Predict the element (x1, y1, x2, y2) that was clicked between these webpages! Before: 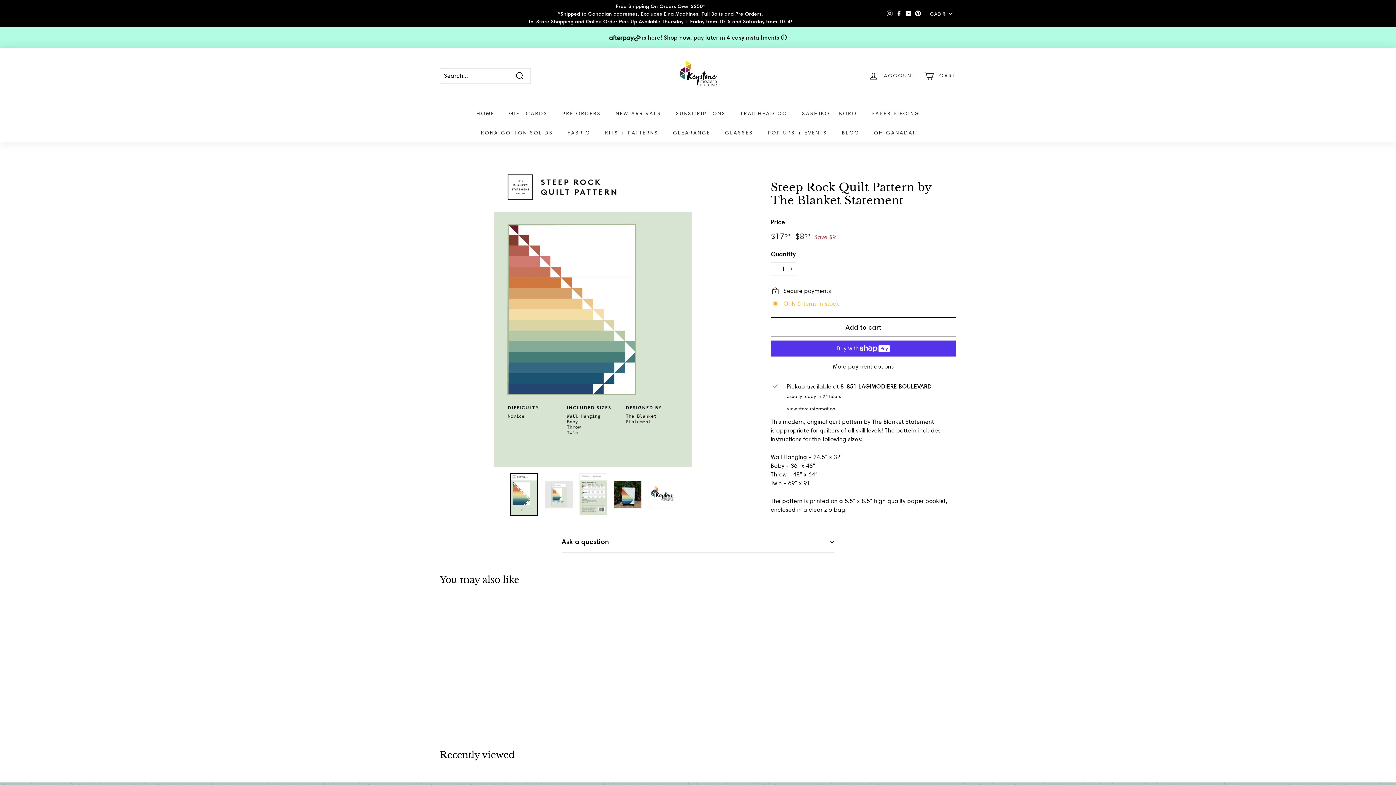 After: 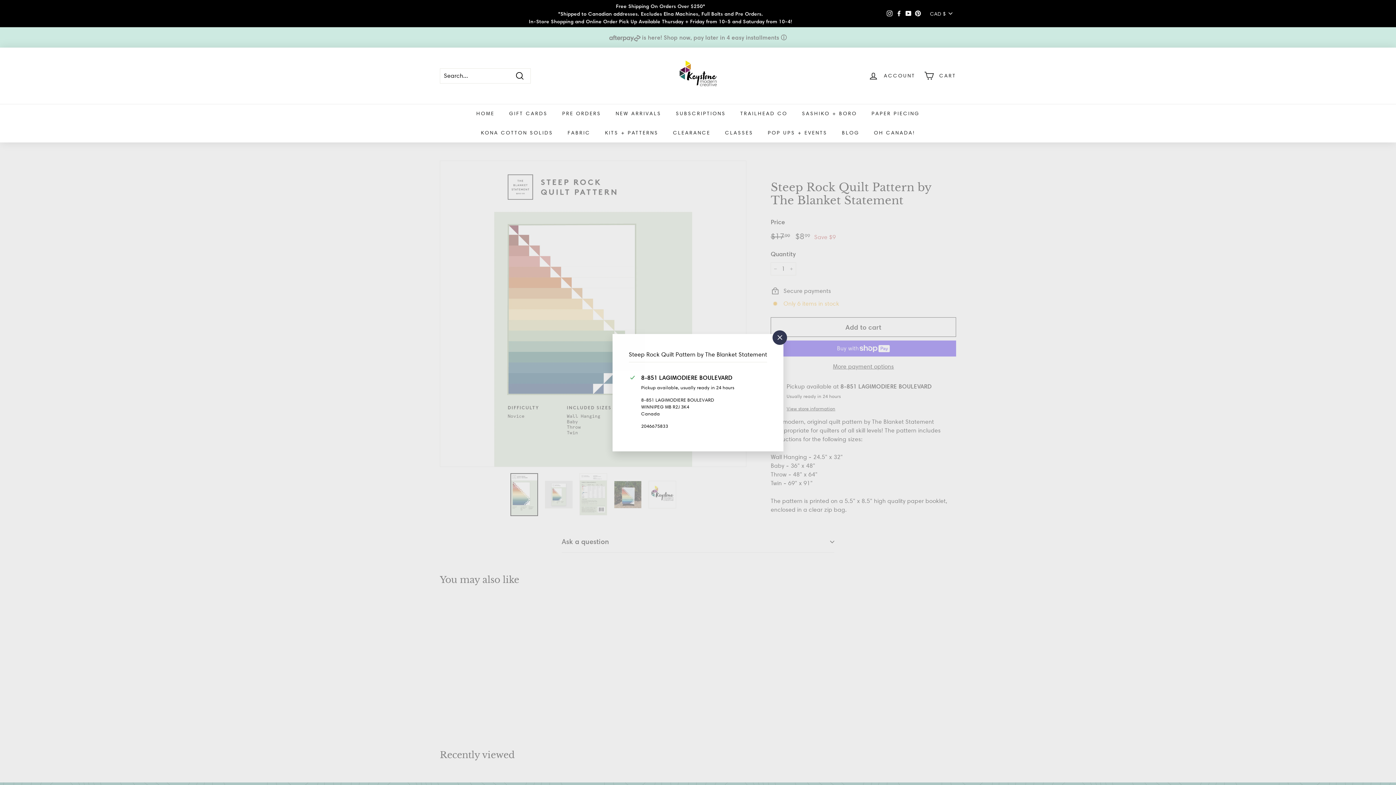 Action: bbox: (786, 405, 953, 412) label: View store information